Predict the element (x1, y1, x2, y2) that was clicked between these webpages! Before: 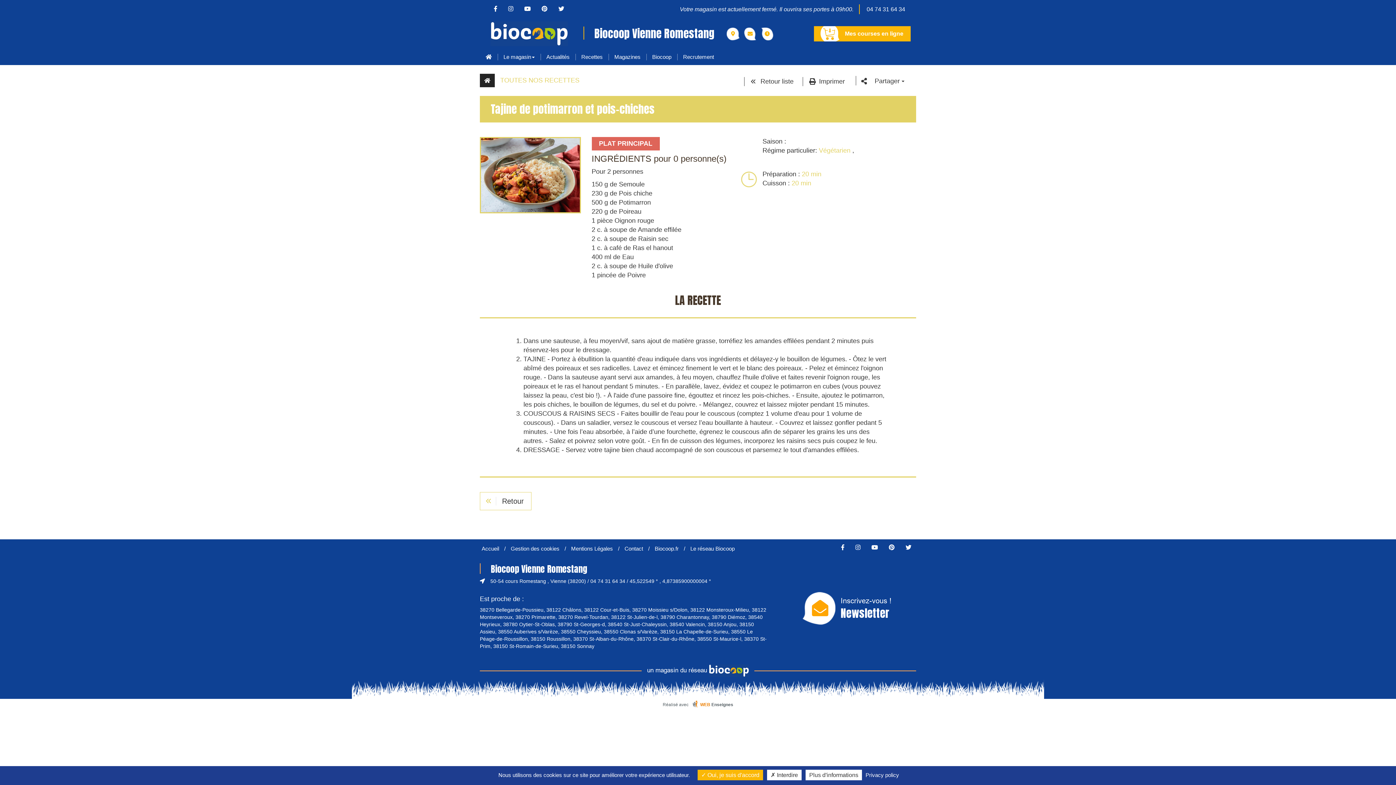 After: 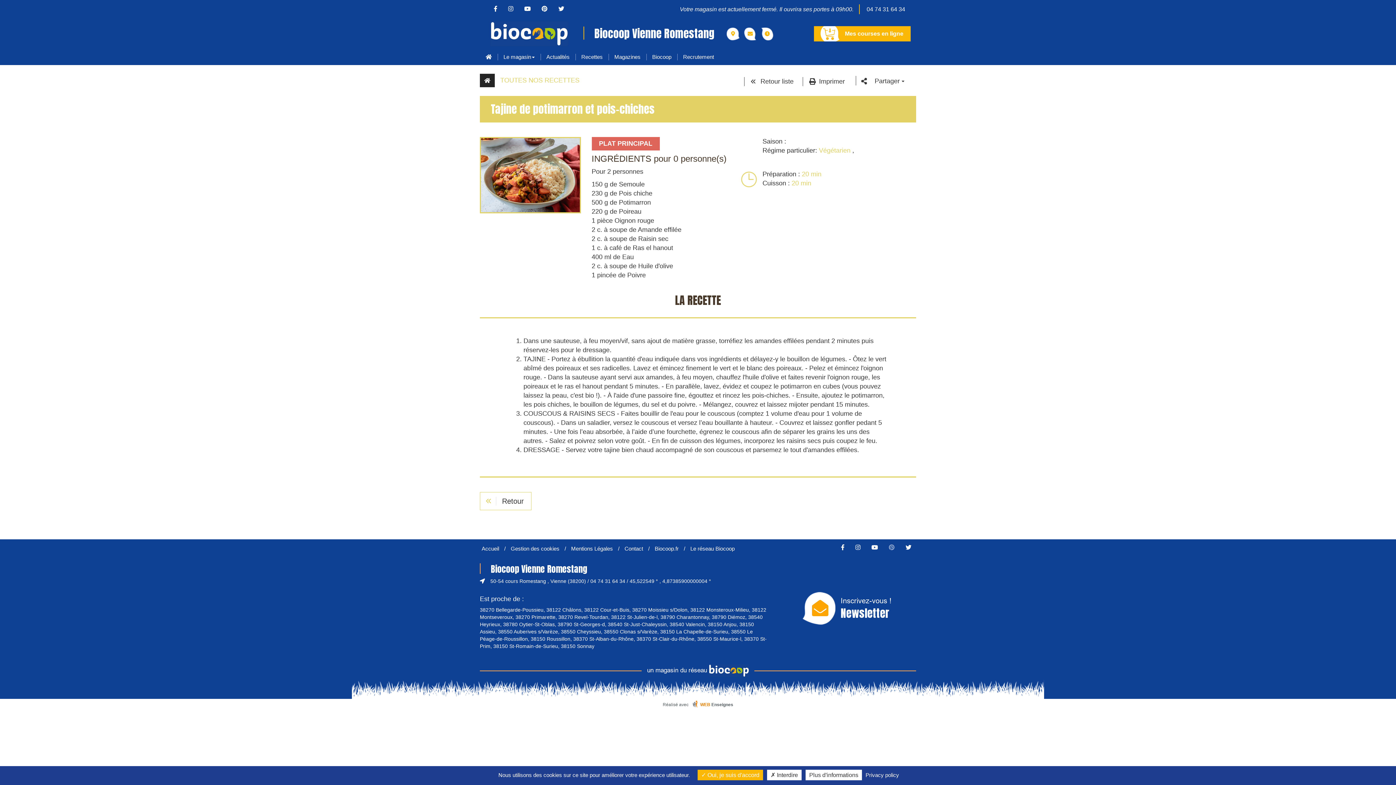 Action: bbox: (884, 544, 899, 550)